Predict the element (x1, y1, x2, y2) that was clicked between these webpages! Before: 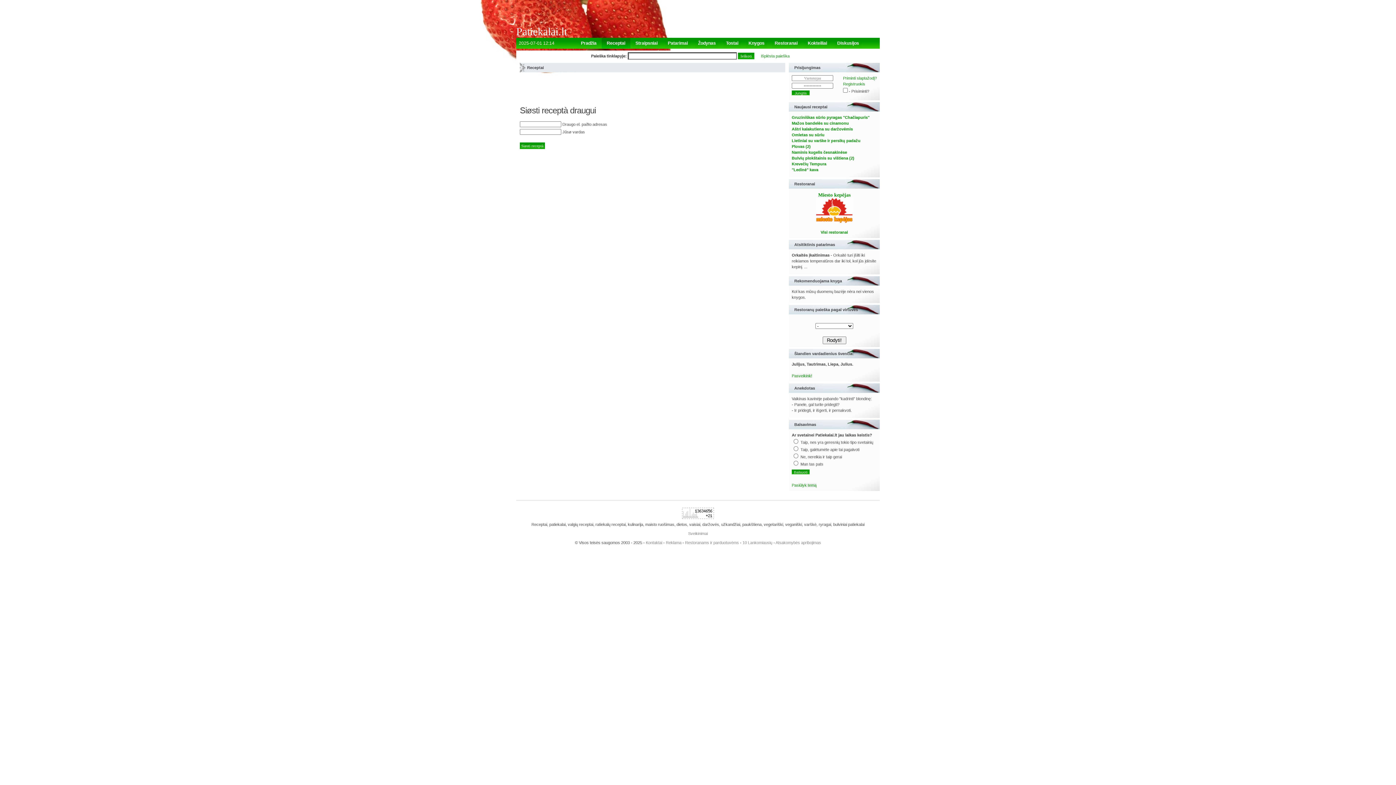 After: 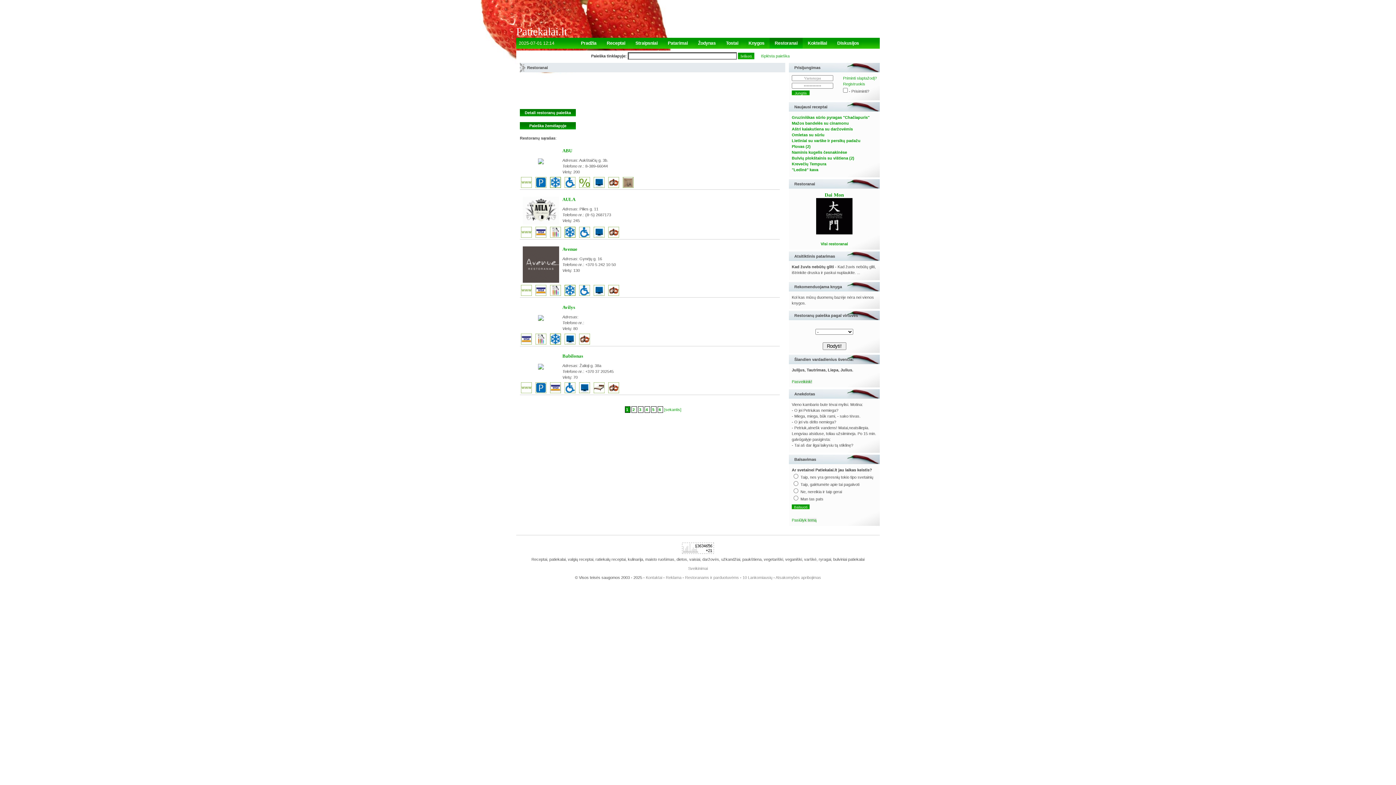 Action: label: Visi restoranai bbox: (820, 230, 848, 234)